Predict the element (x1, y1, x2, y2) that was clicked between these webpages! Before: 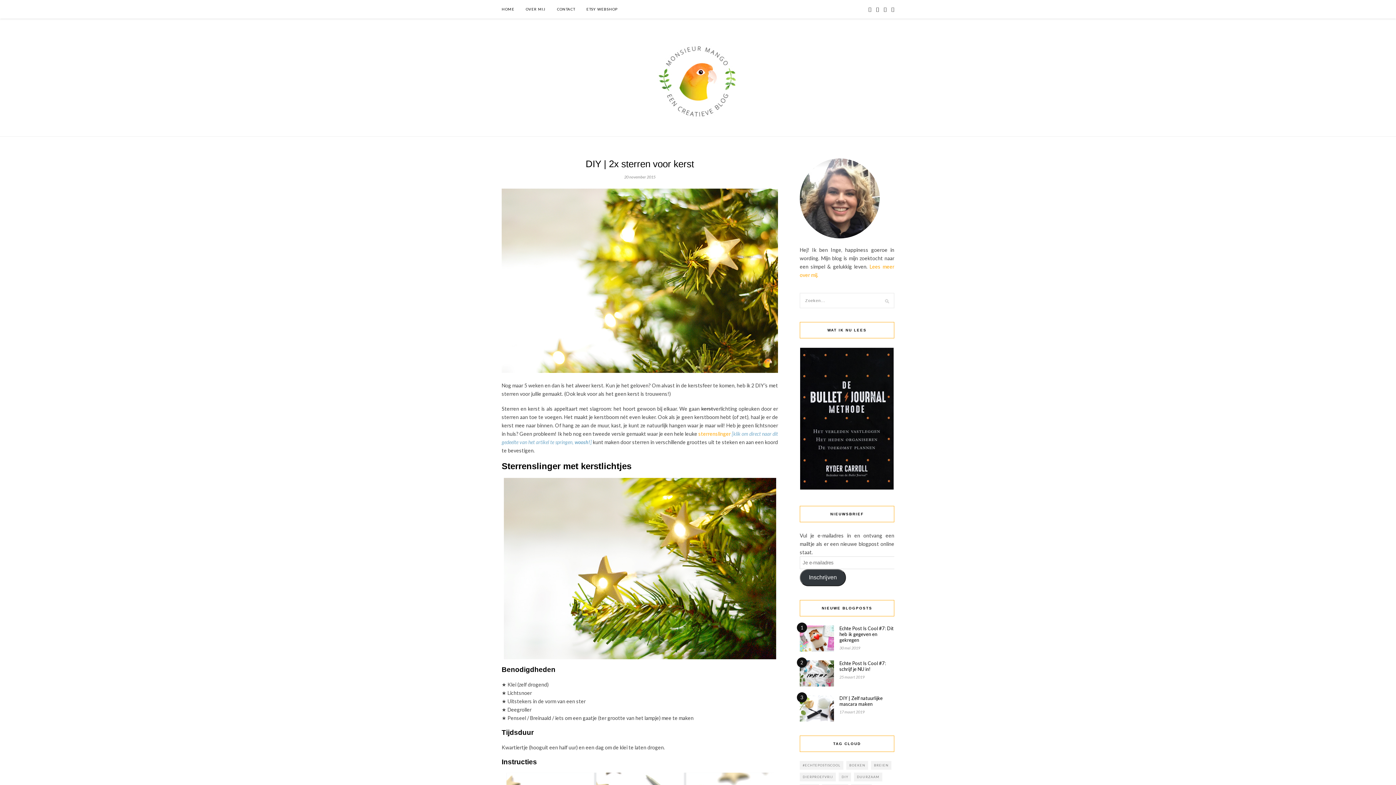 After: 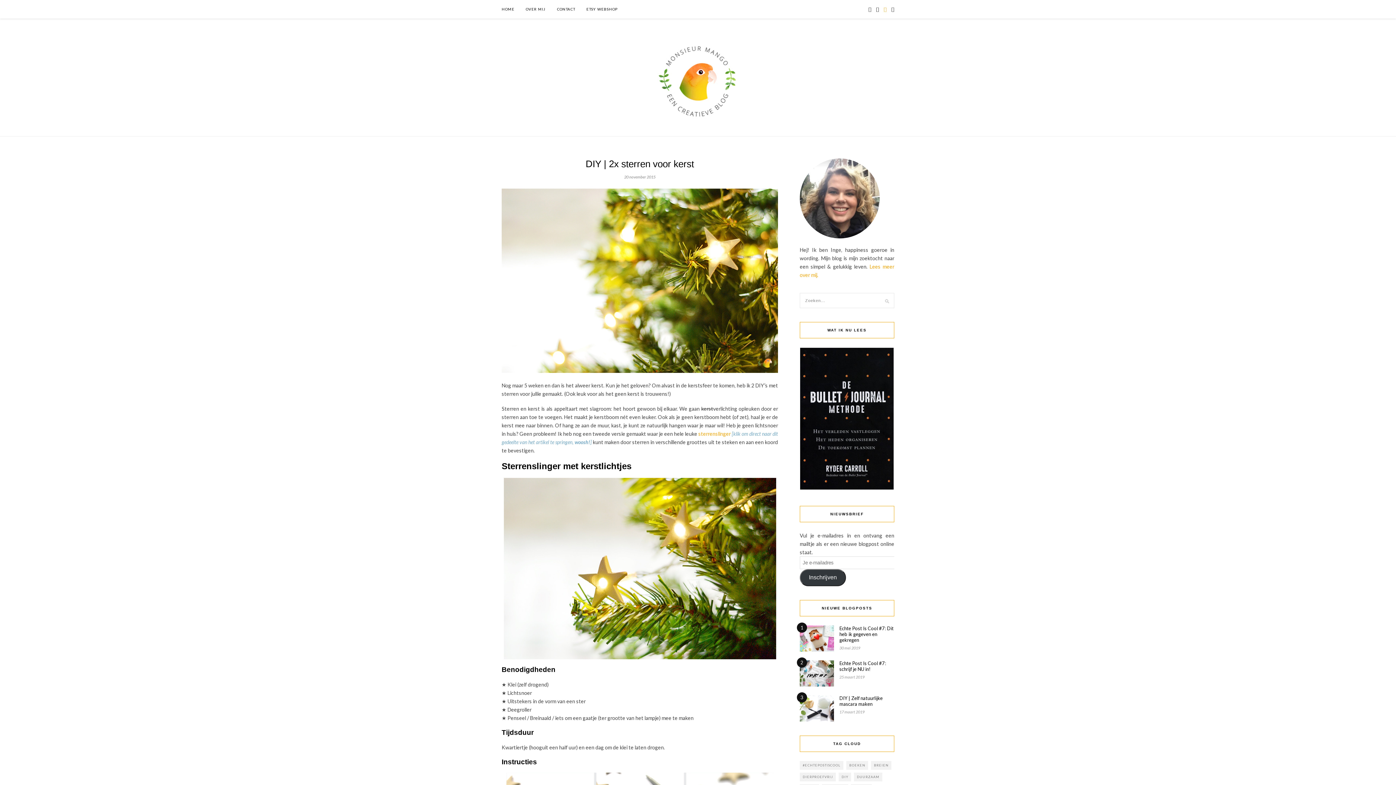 Action: bbox: (884, 6, 886, 12)